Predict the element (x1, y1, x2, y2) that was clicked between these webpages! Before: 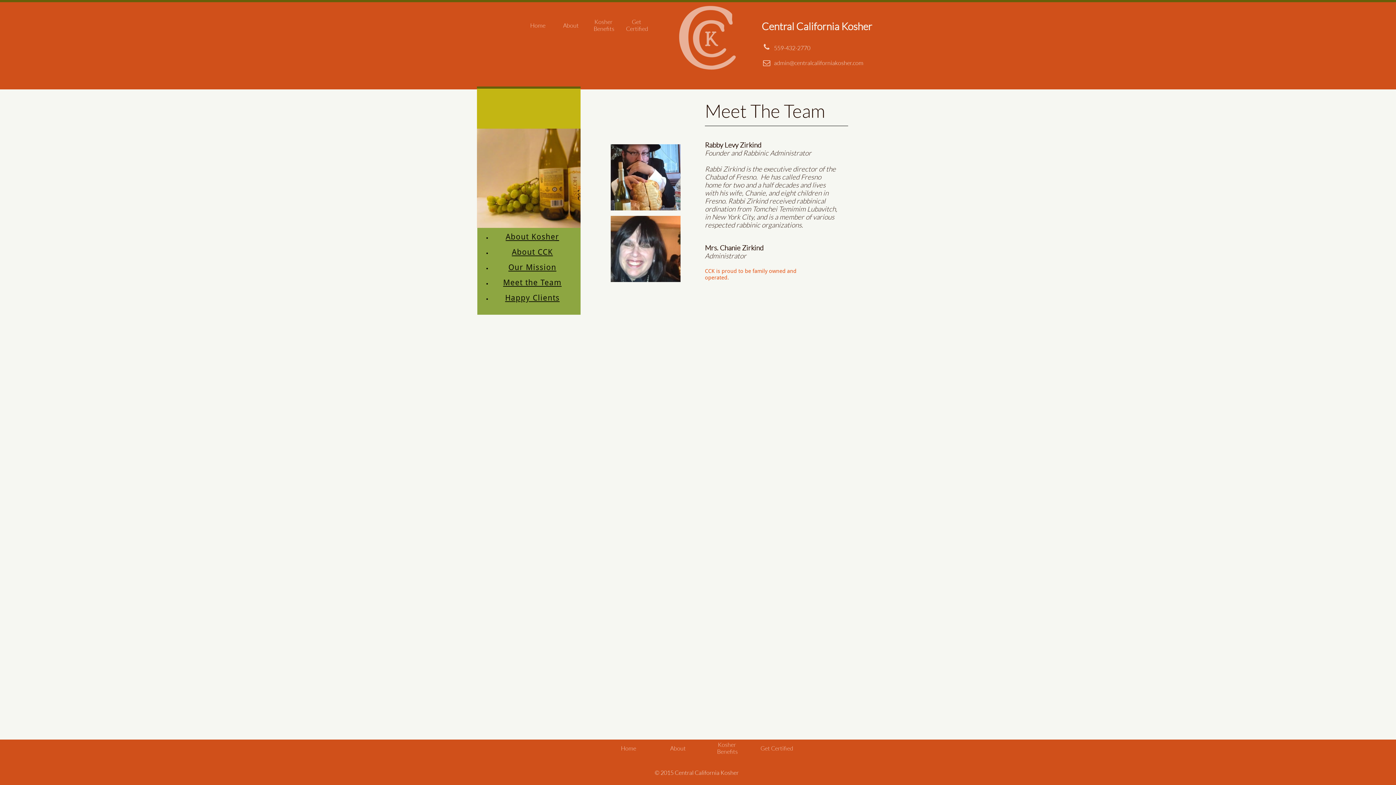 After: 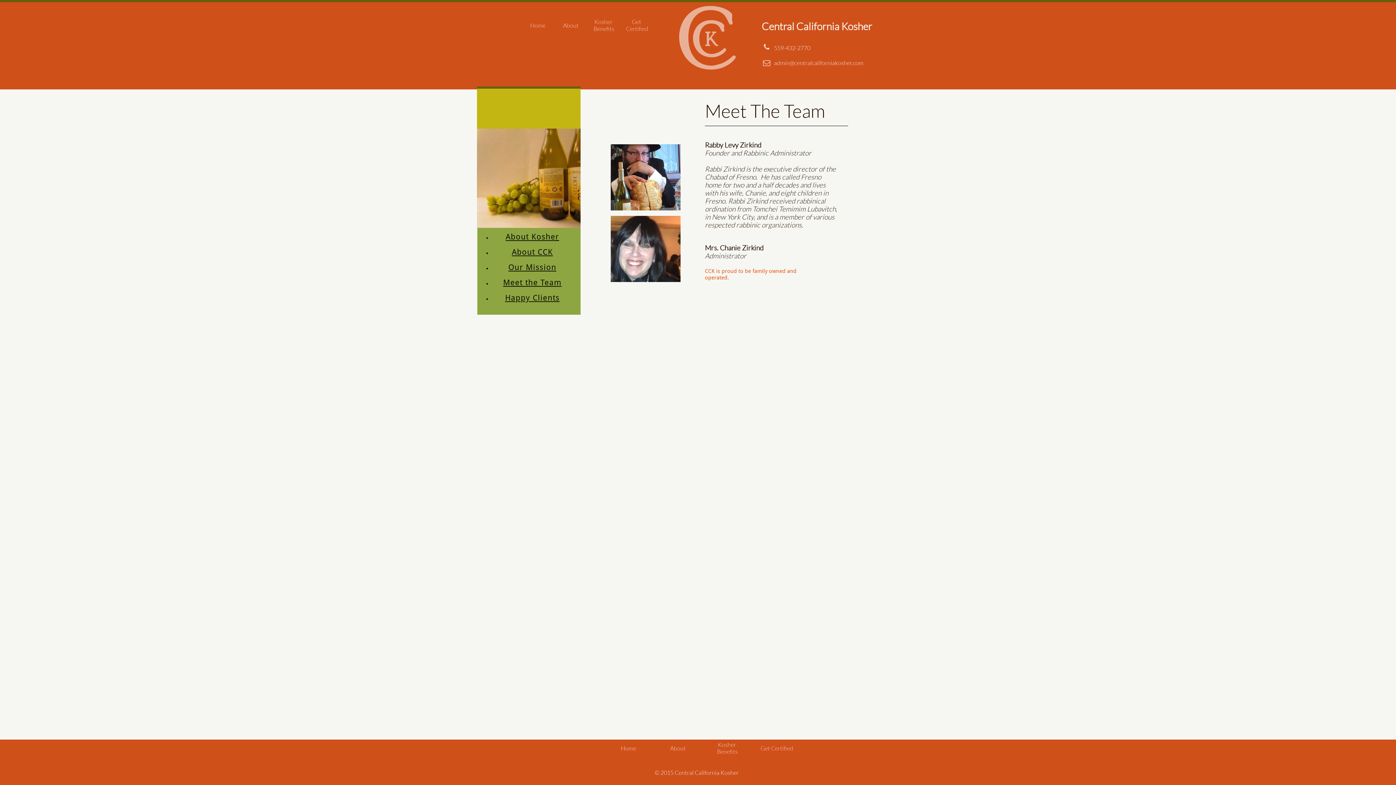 Action: label: admin@centralcaliforniakosher.com bbox: (774, 59, 863, 66)